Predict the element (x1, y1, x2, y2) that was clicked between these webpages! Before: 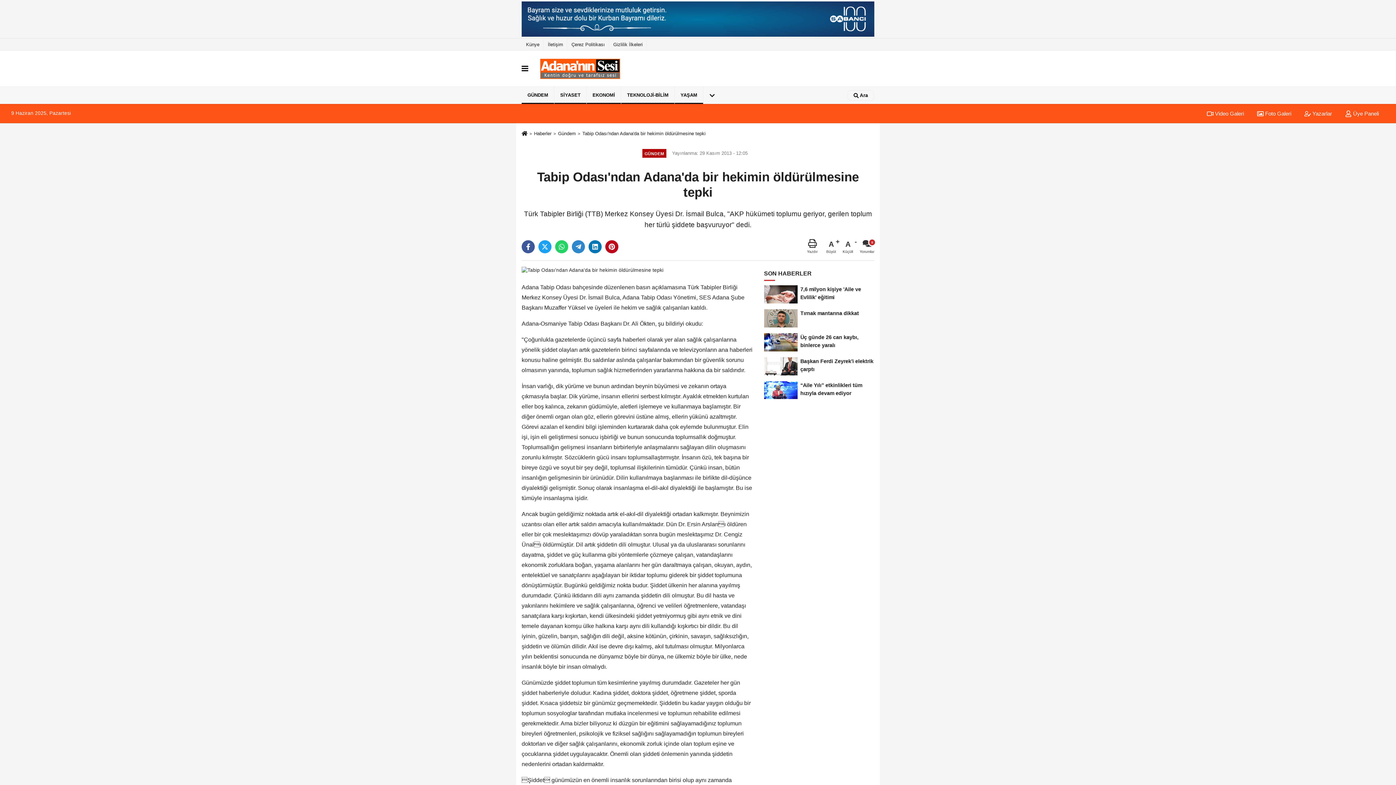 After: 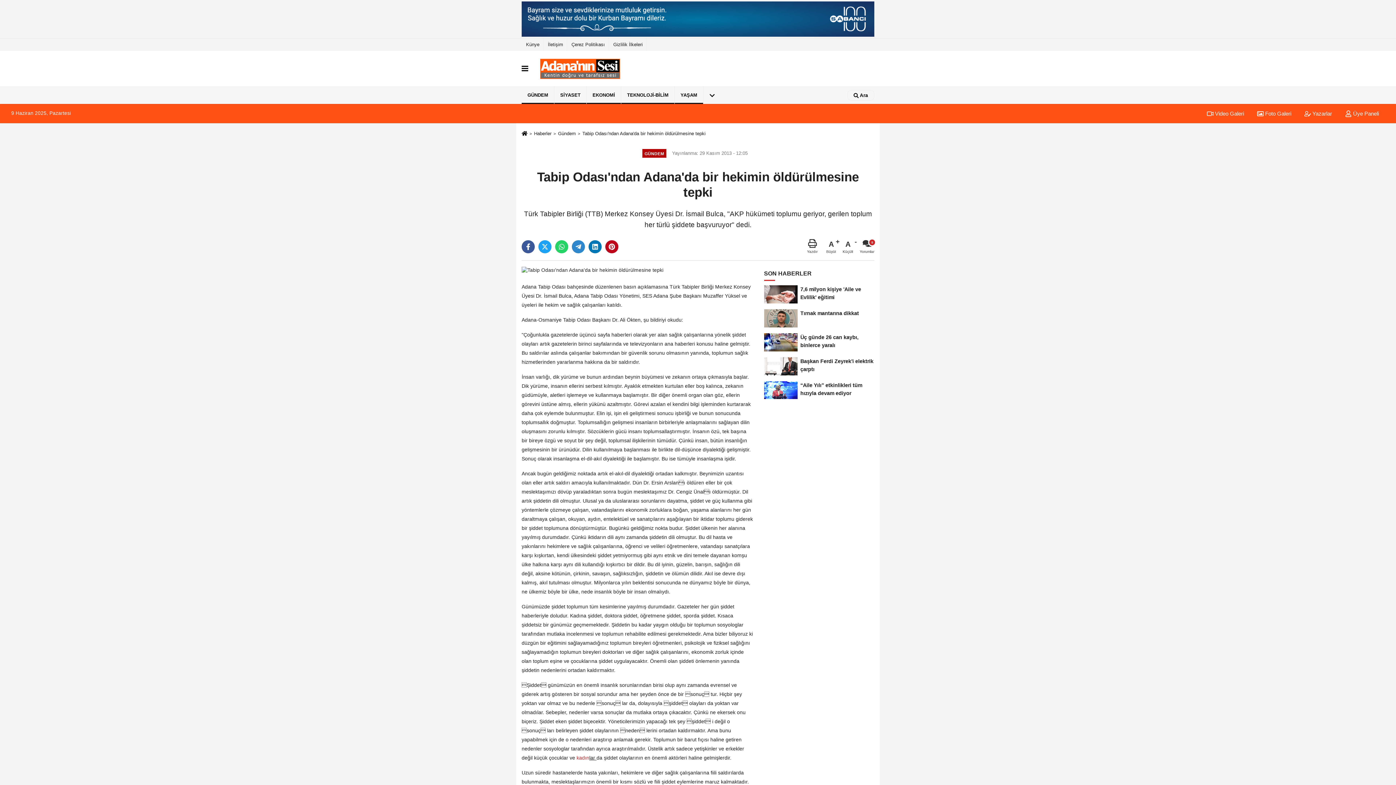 Action: label: A
Küçült bbox: (842, 239, 857, 254)